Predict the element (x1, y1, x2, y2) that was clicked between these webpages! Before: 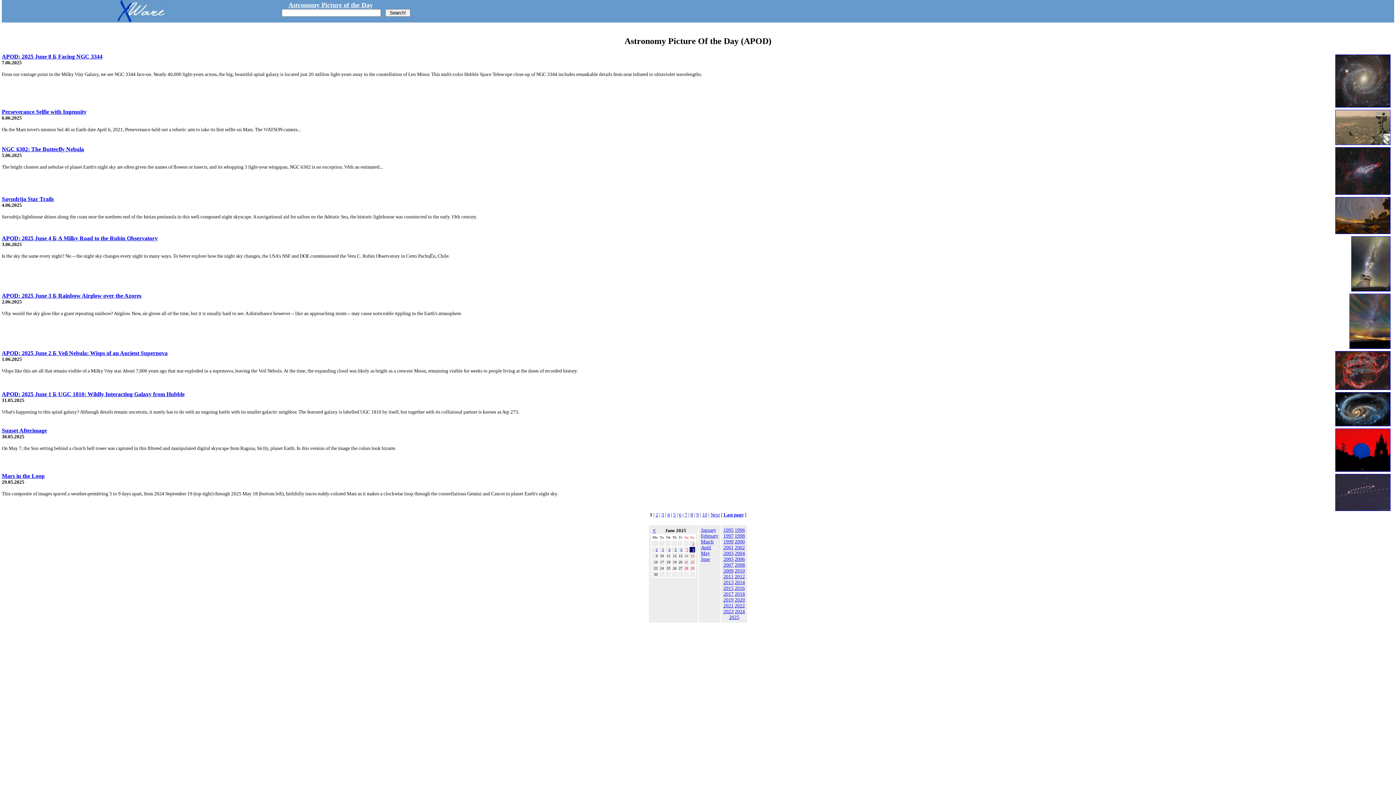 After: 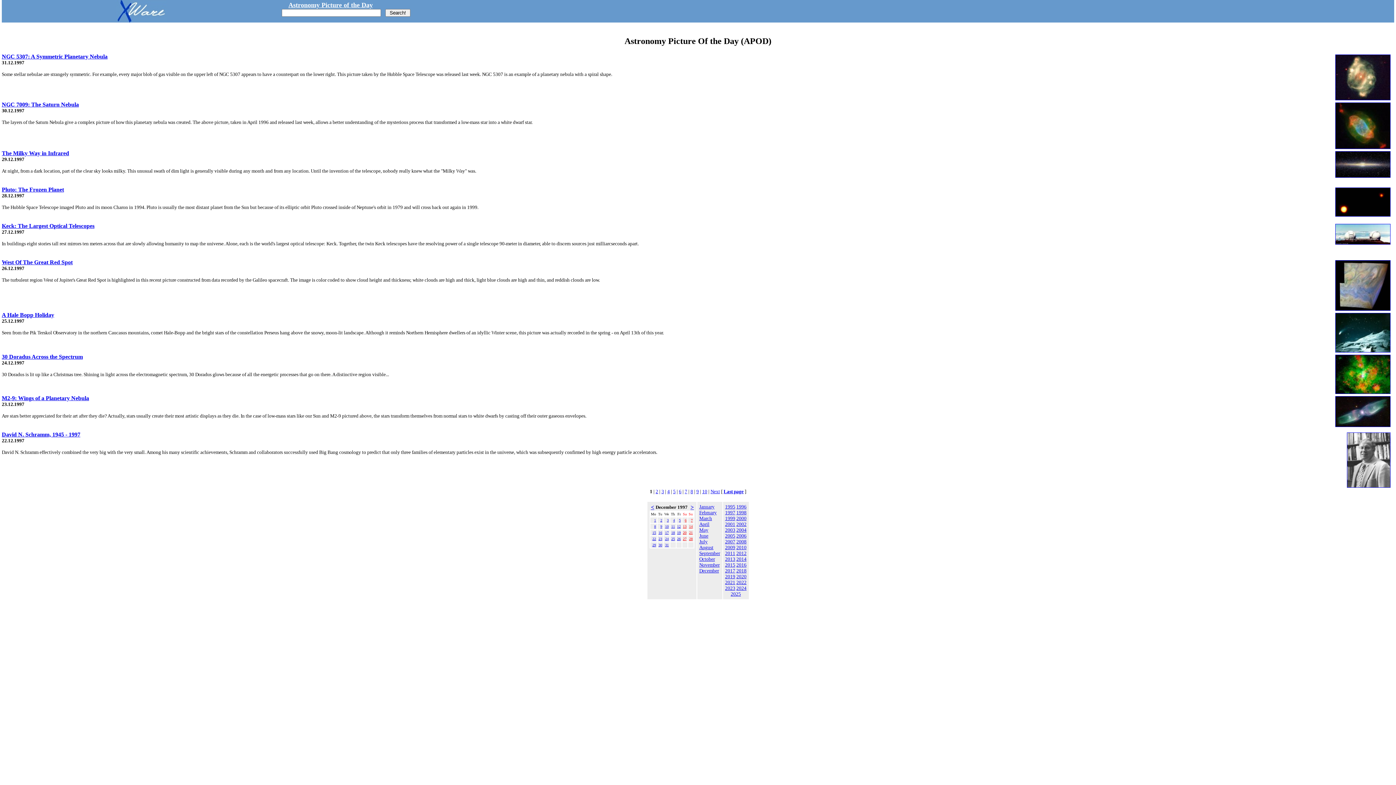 Action: bbox: (723, 533, 733, 538) label: 1997